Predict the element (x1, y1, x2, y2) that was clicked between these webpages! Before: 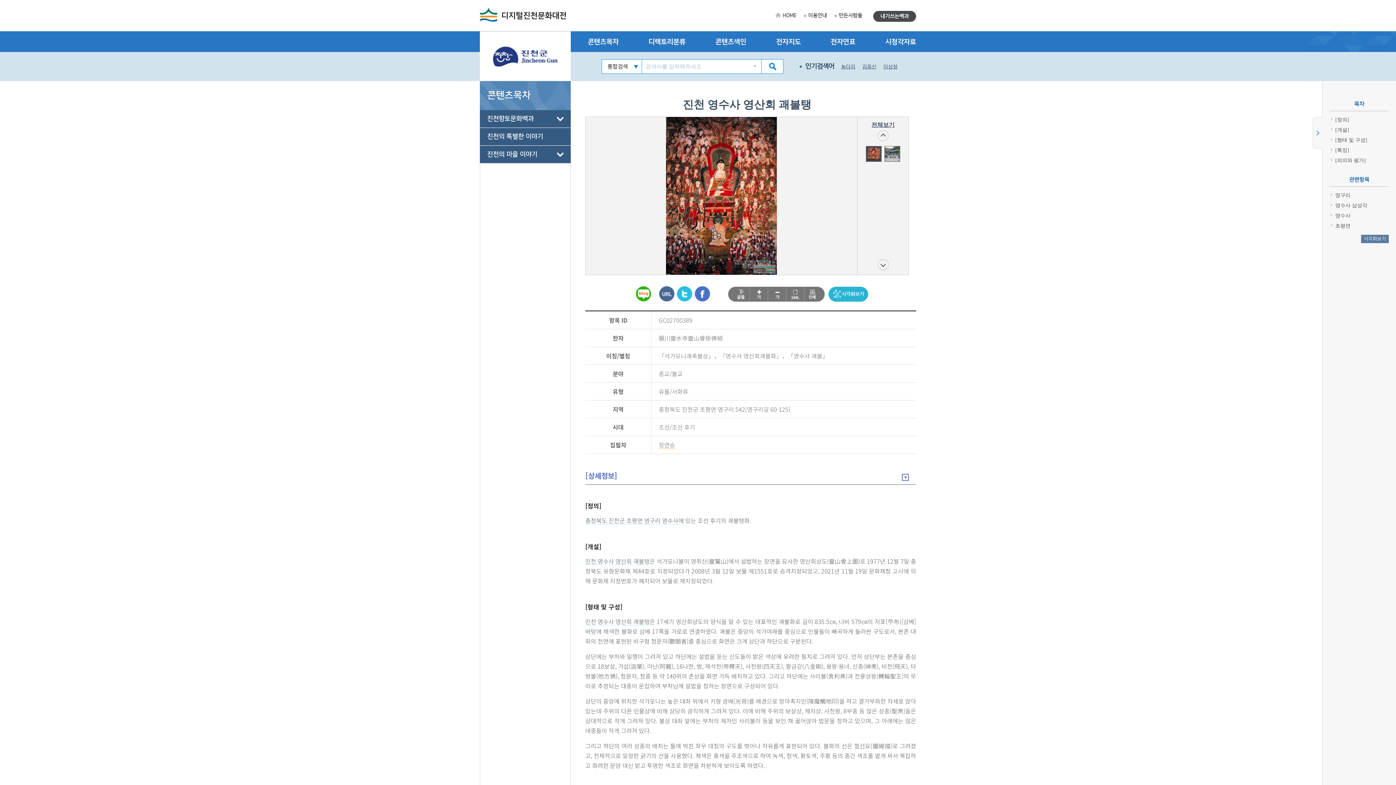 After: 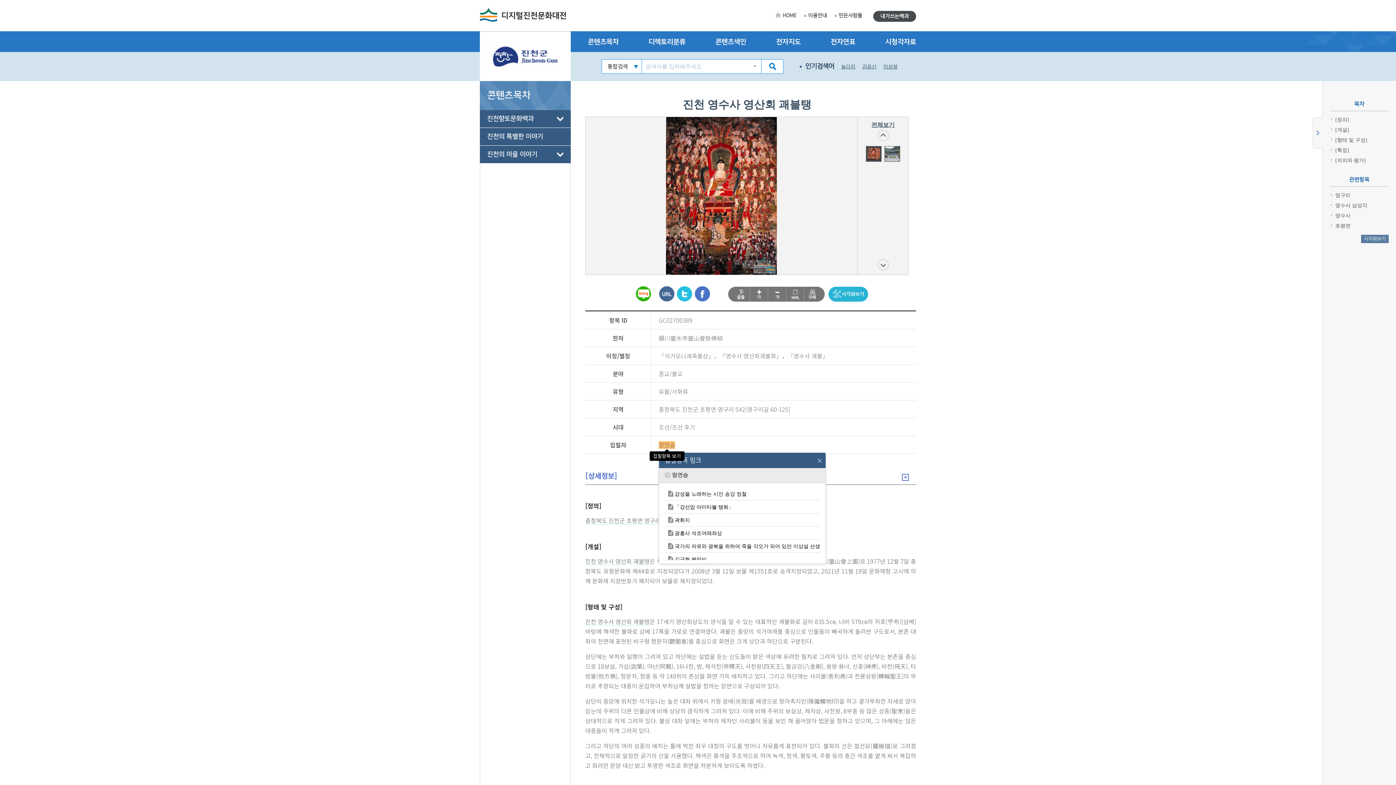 Action: label: 정연승 bbox: (658, 441, 675, 449)